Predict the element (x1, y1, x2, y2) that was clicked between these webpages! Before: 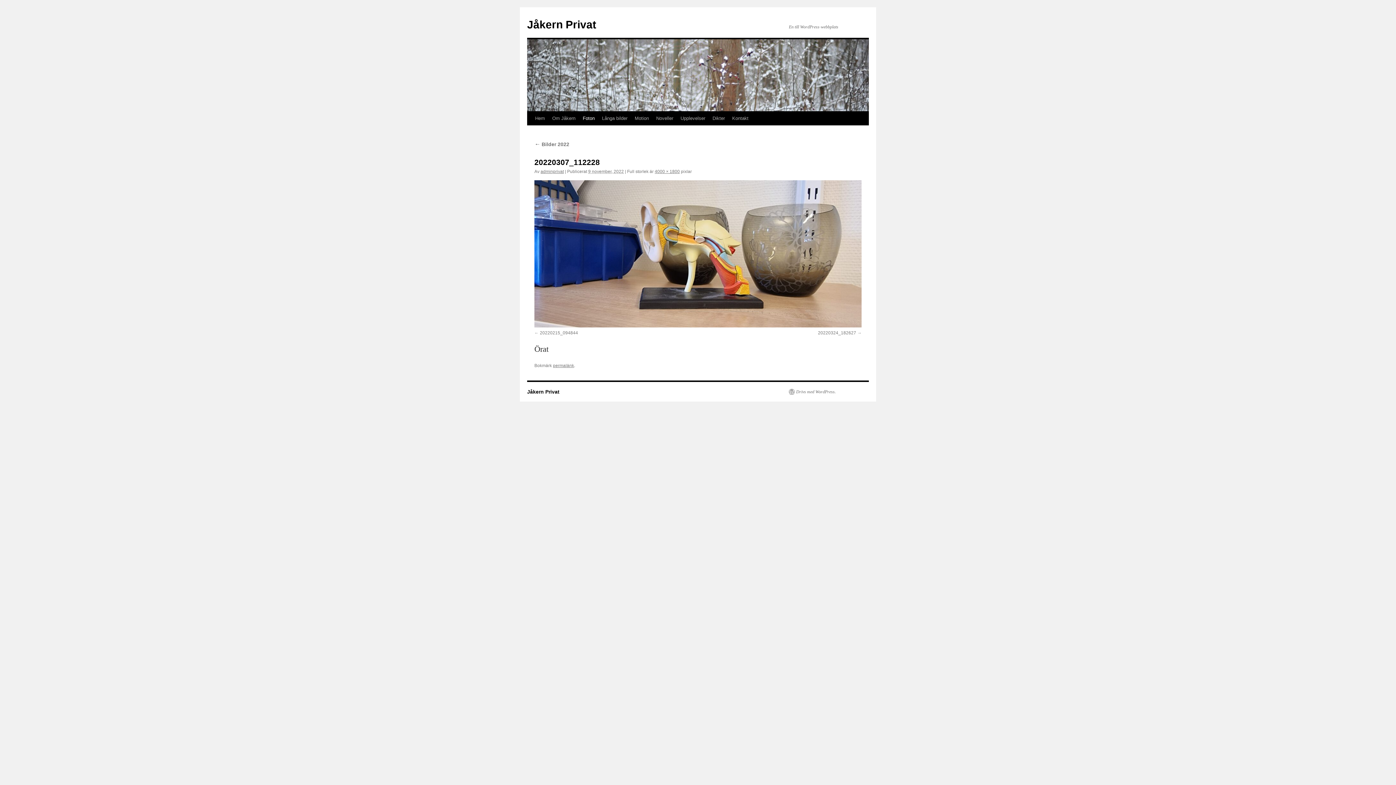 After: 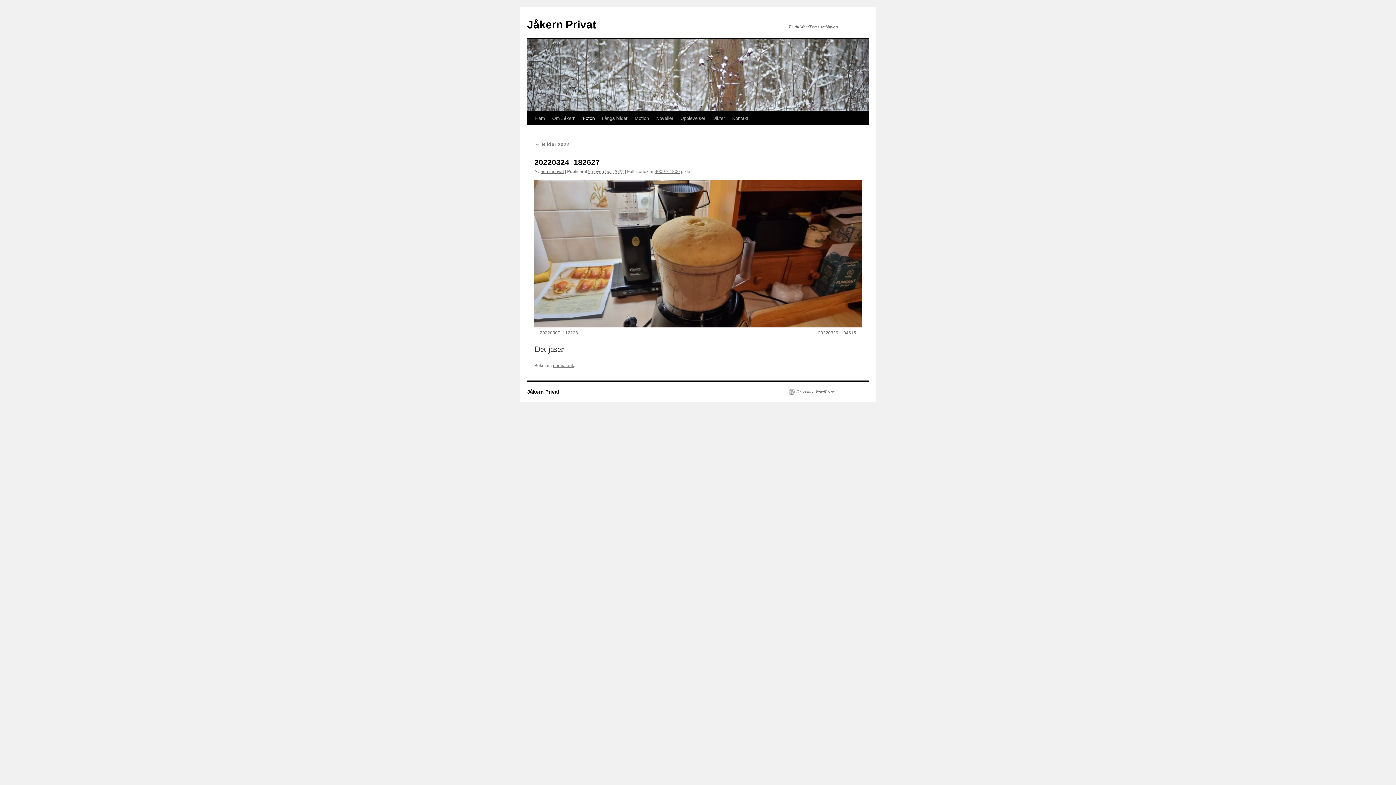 Action: bbox: (534, 180, 861, 327)